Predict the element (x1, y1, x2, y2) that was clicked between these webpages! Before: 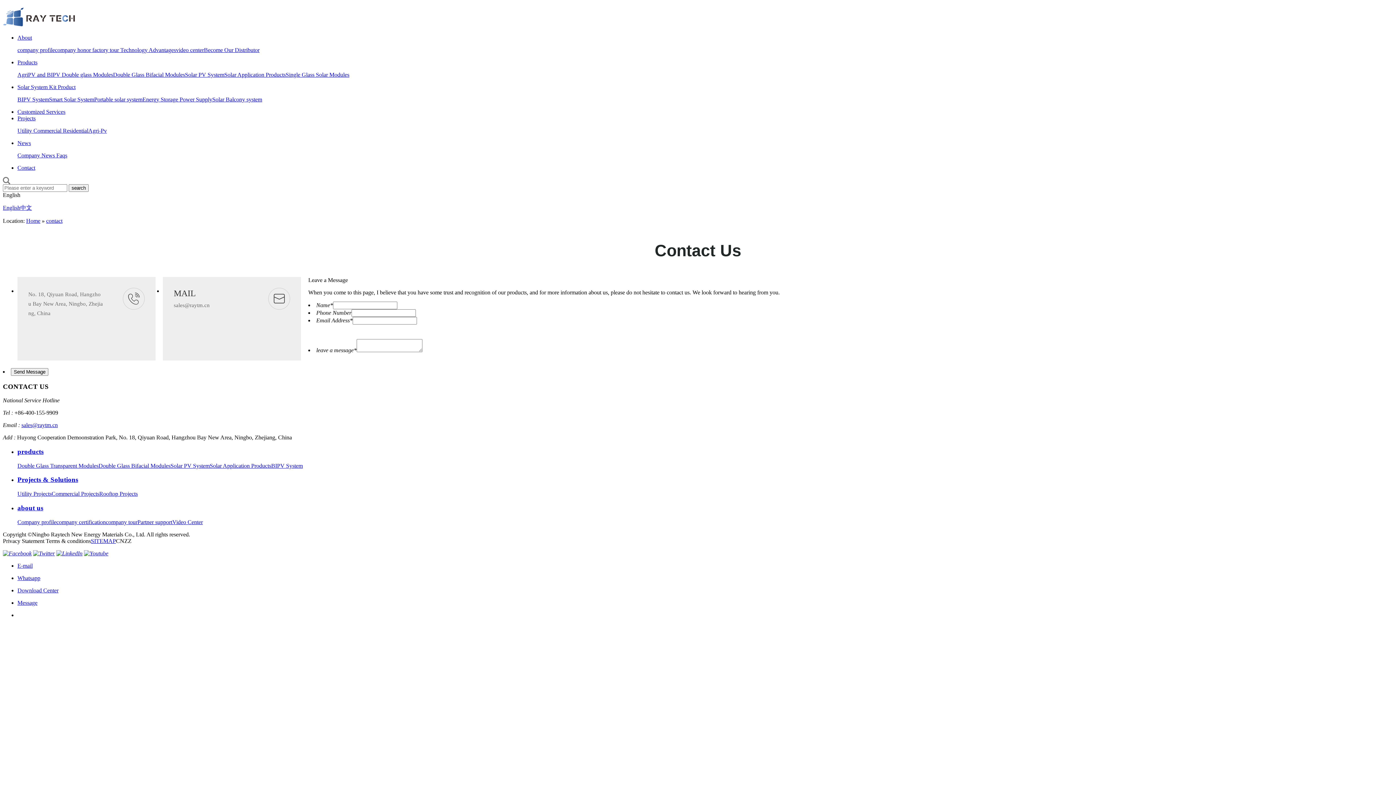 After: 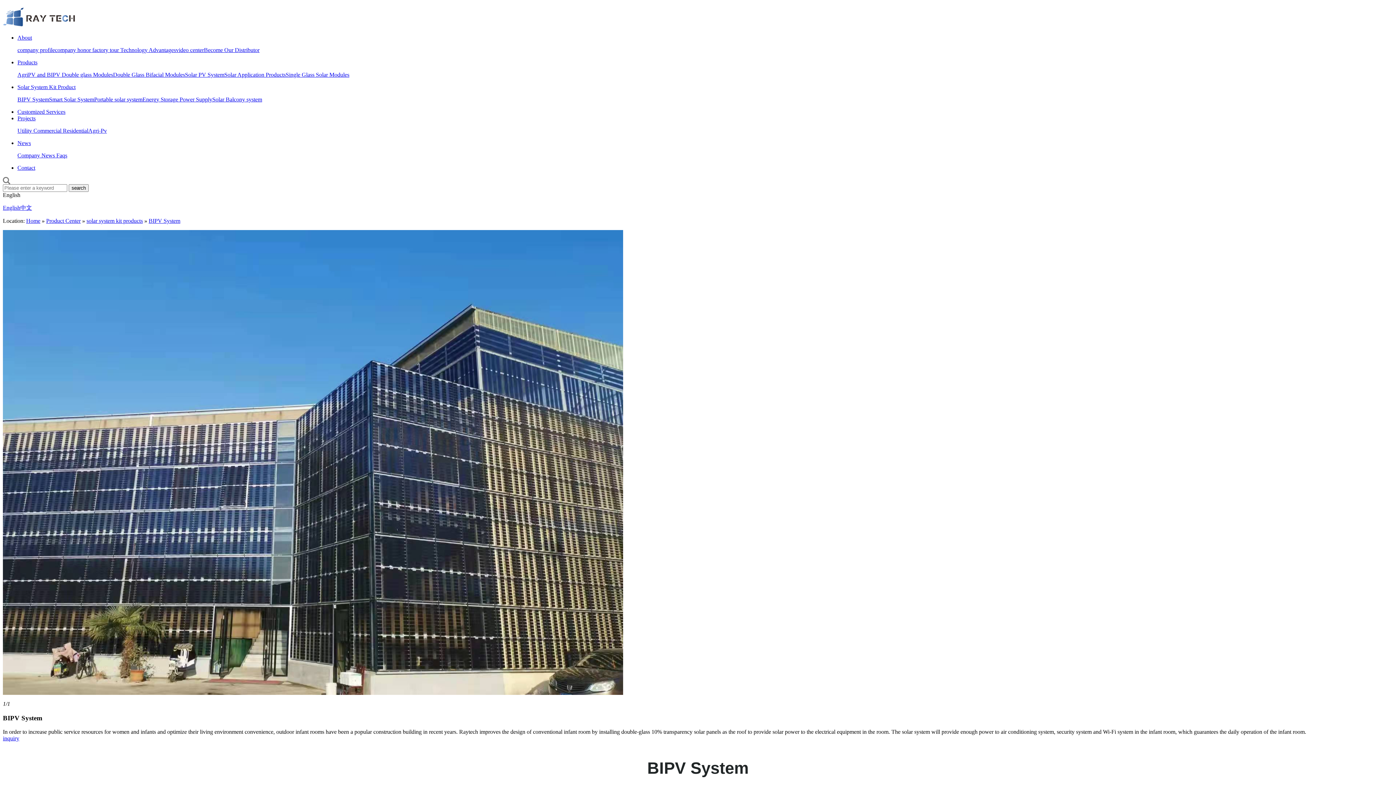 Action: bbox: (271, 462, 302, 469) label: BIPV System